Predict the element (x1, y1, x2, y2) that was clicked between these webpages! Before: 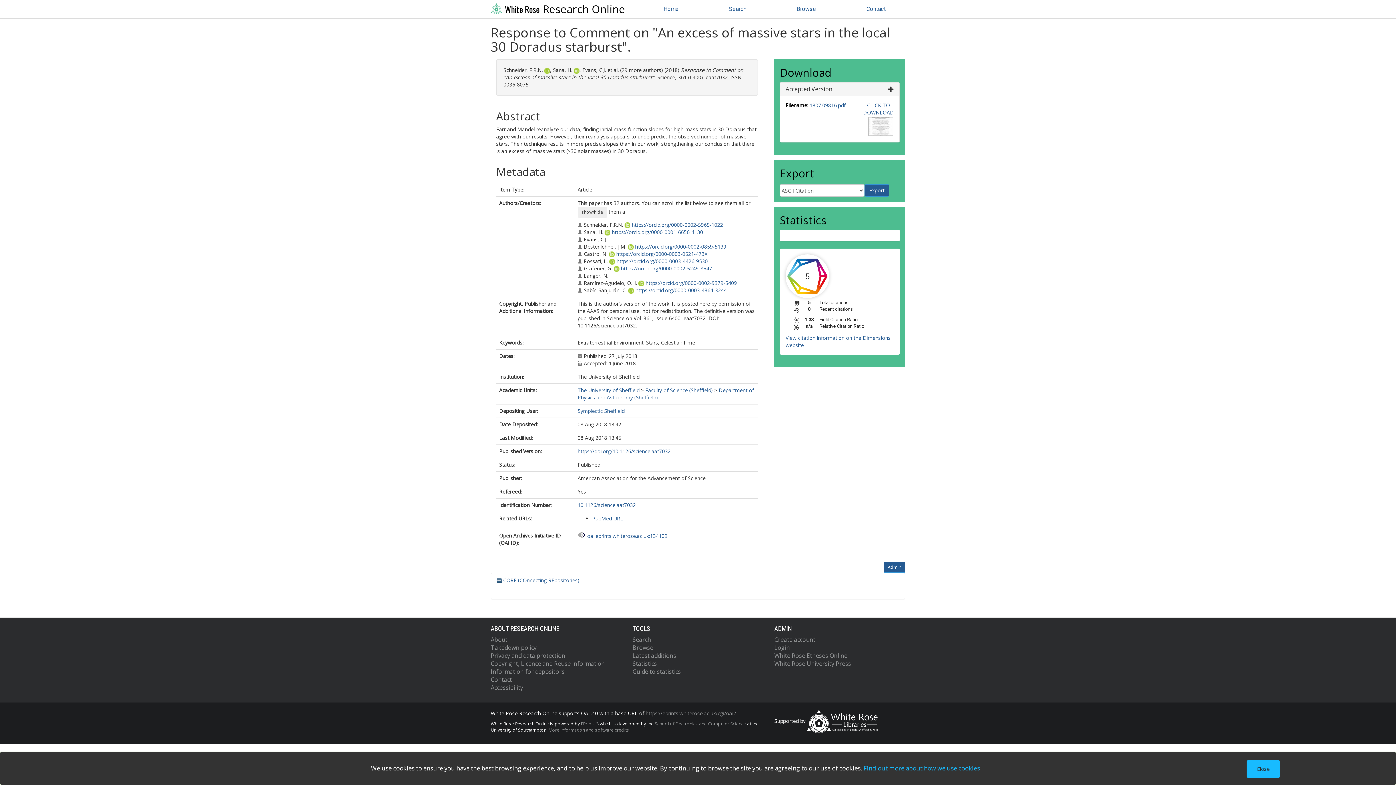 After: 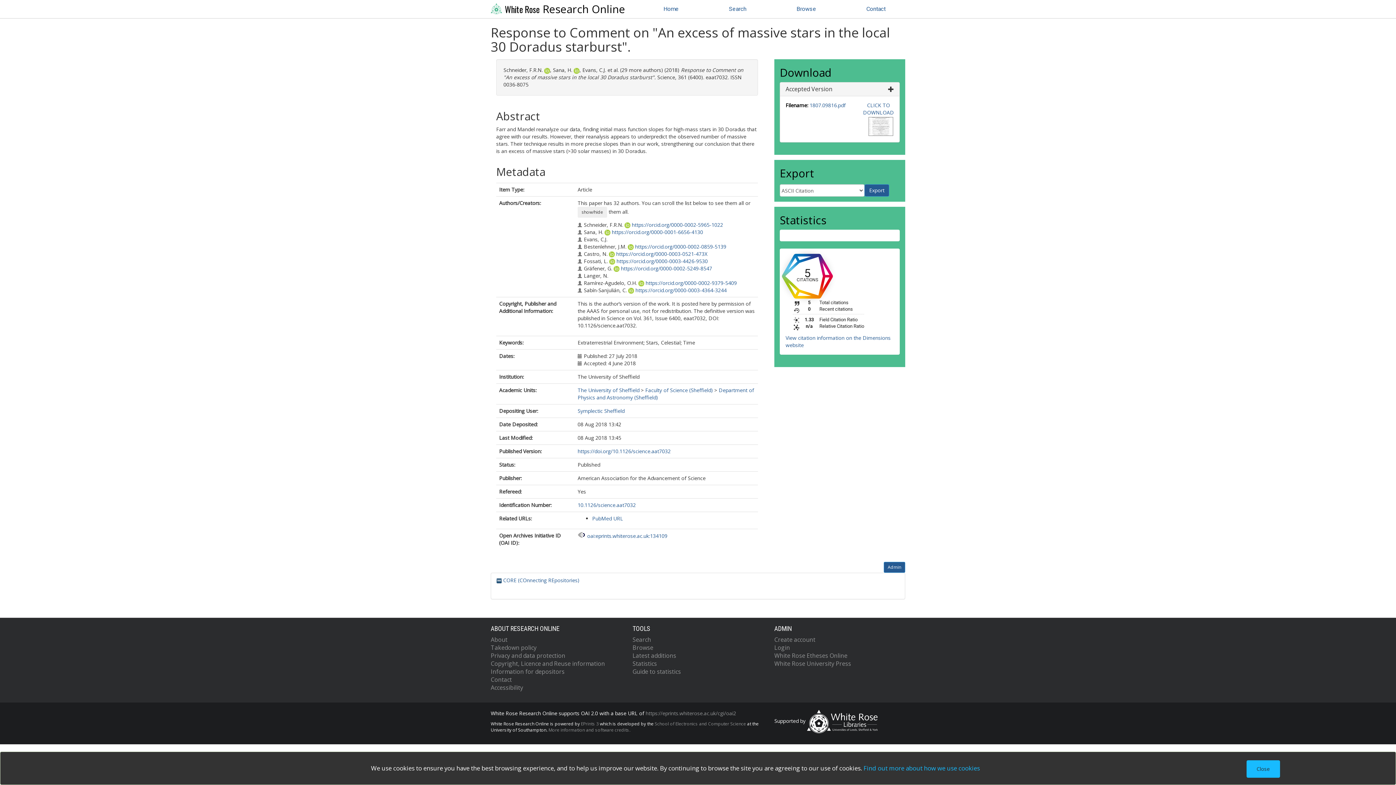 Action: label: 5 total citations on Dimensions. bbox: (785, 254, 894, 330)